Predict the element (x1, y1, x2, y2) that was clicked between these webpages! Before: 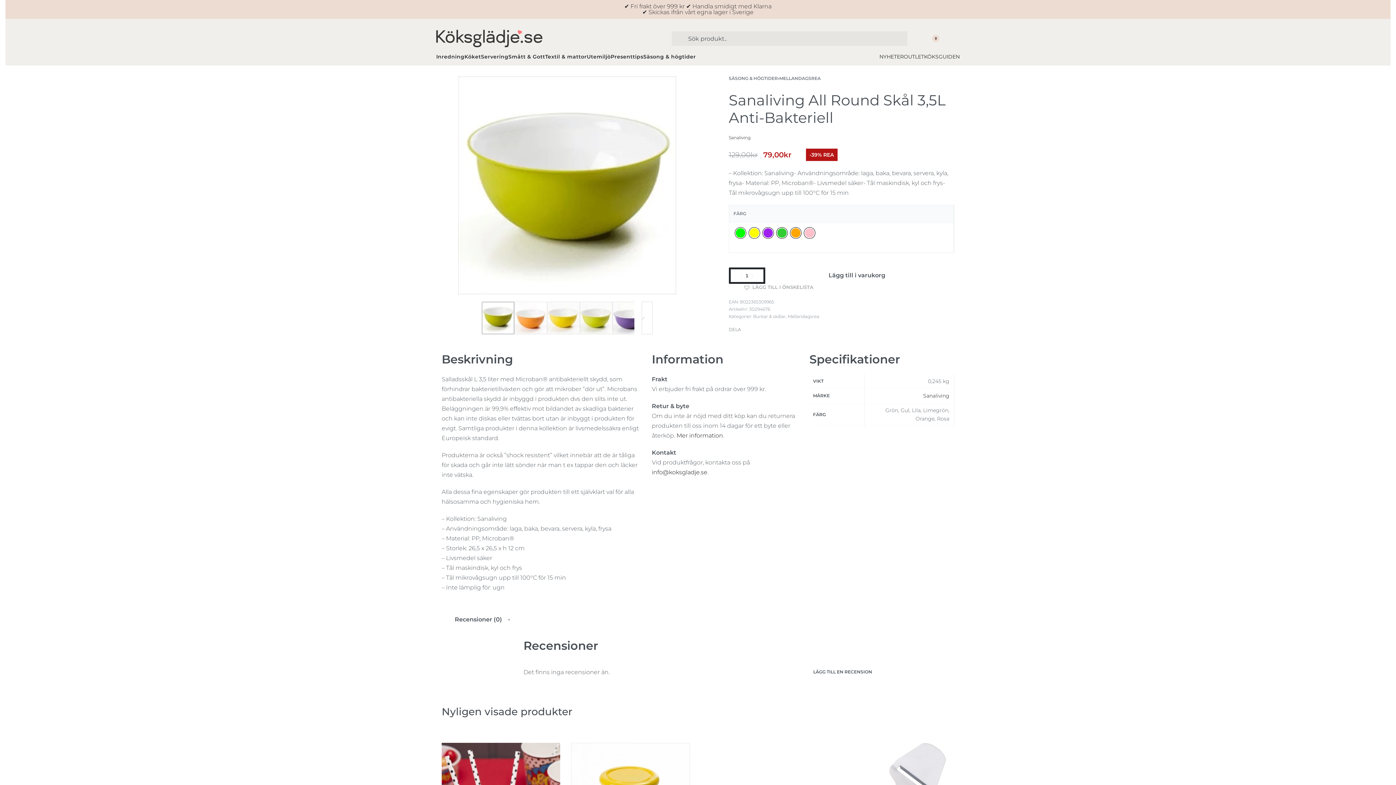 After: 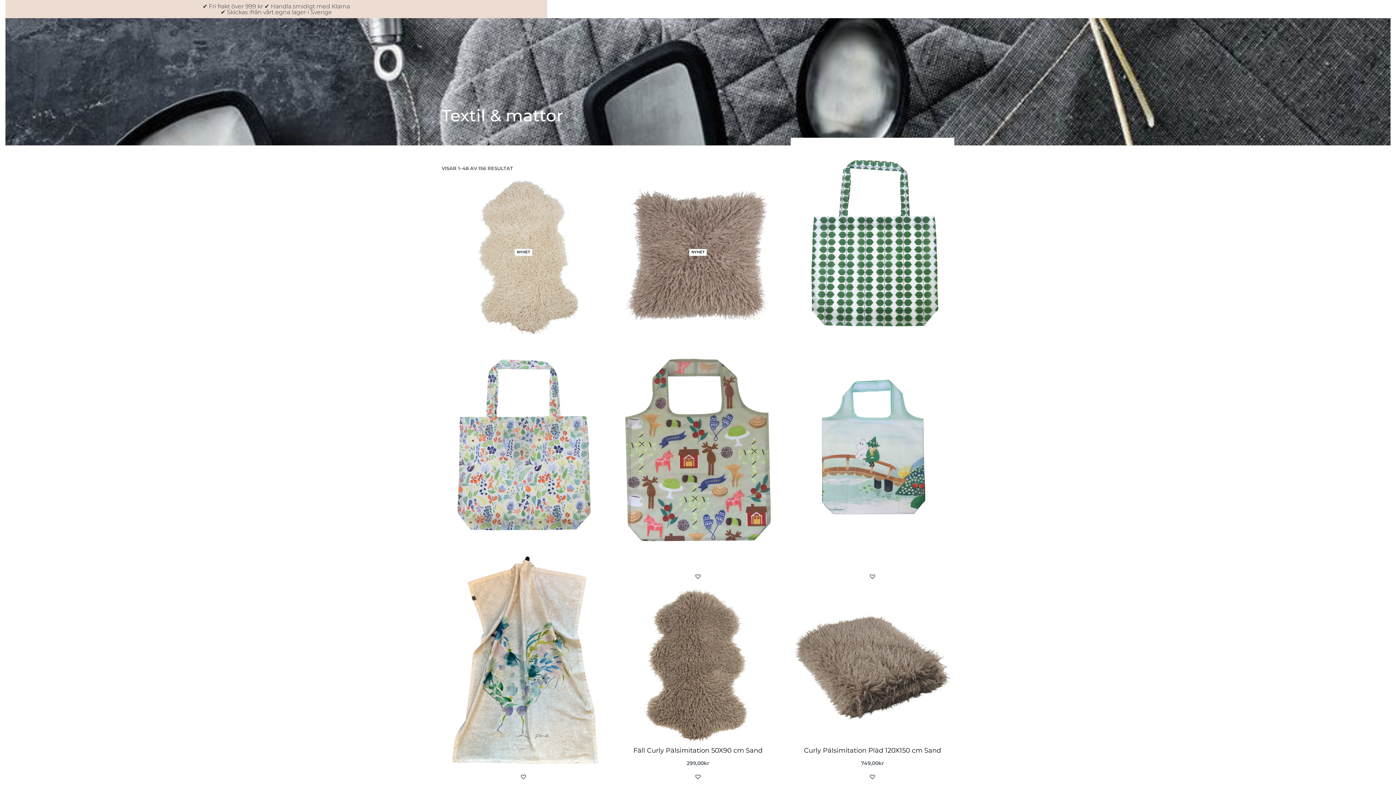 Action: bbox: (545, 52, 586, 60) label: Textil & mattor